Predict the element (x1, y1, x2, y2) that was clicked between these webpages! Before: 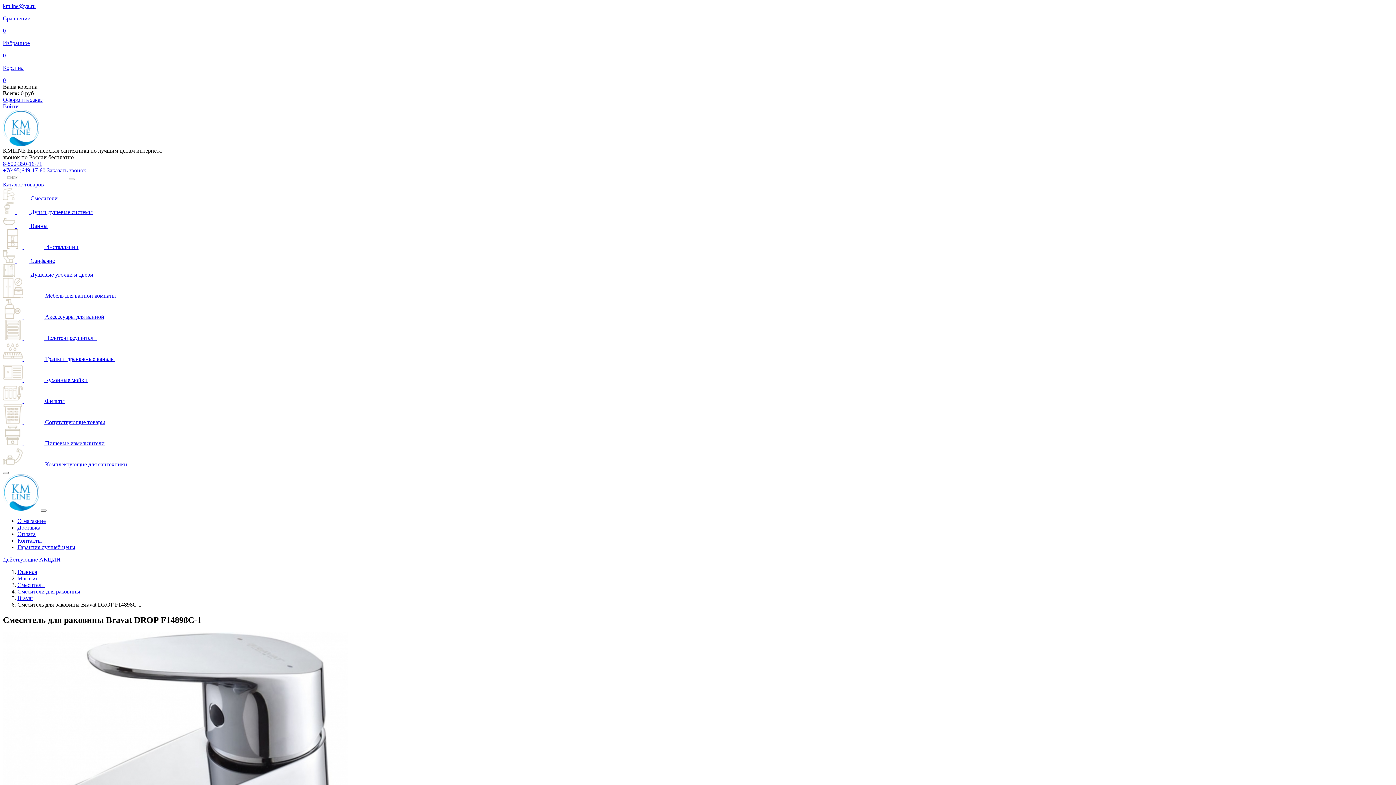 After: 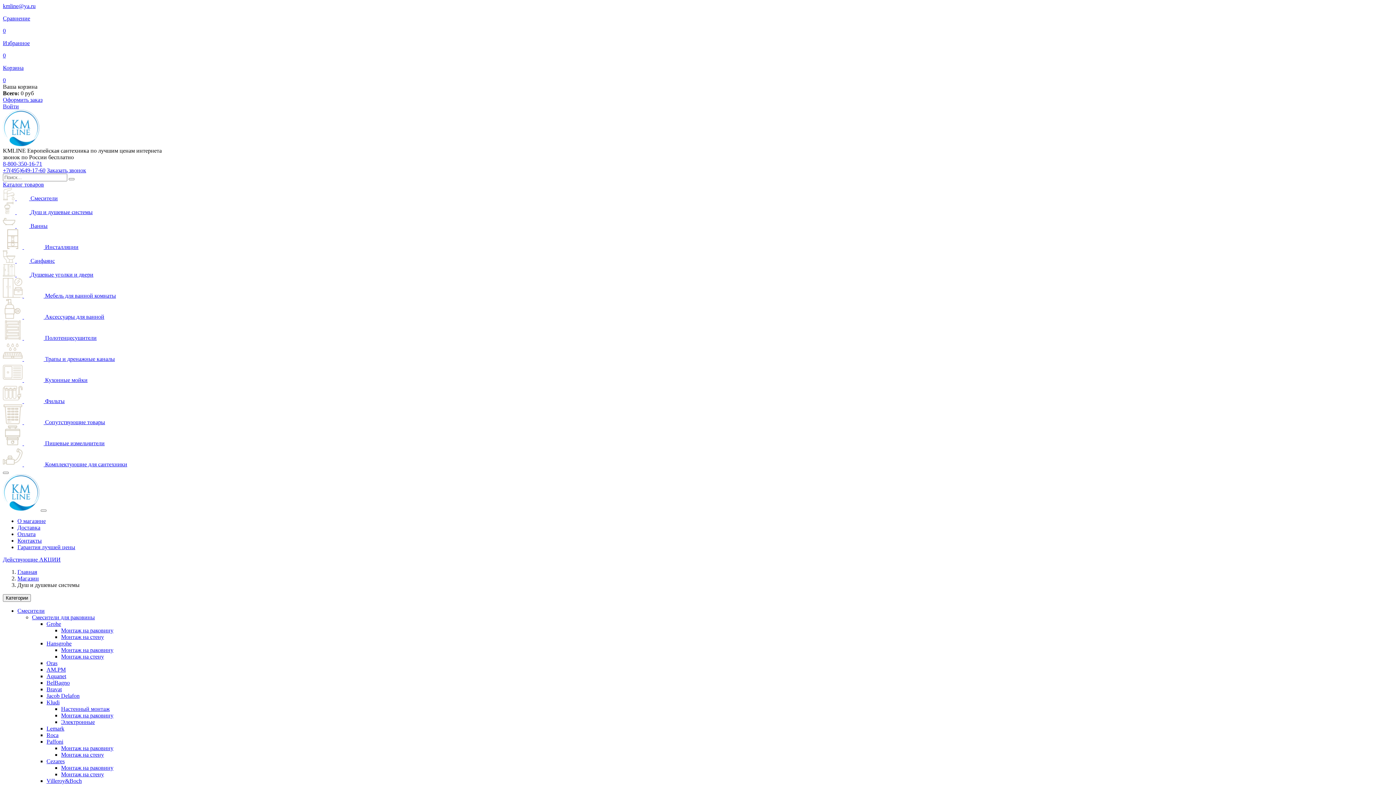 Action: label:   Душ и душевые системы bbox: (2, 209, 92, 215)